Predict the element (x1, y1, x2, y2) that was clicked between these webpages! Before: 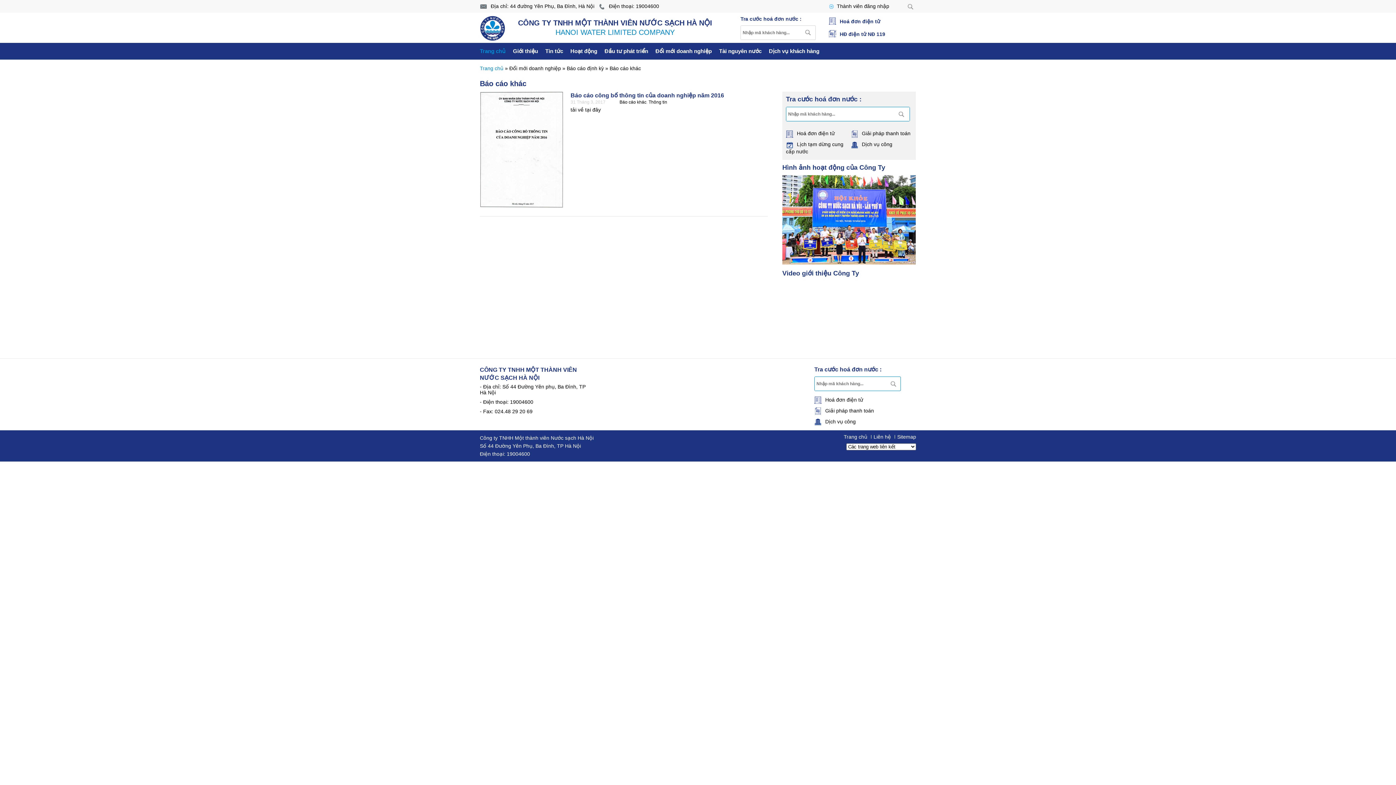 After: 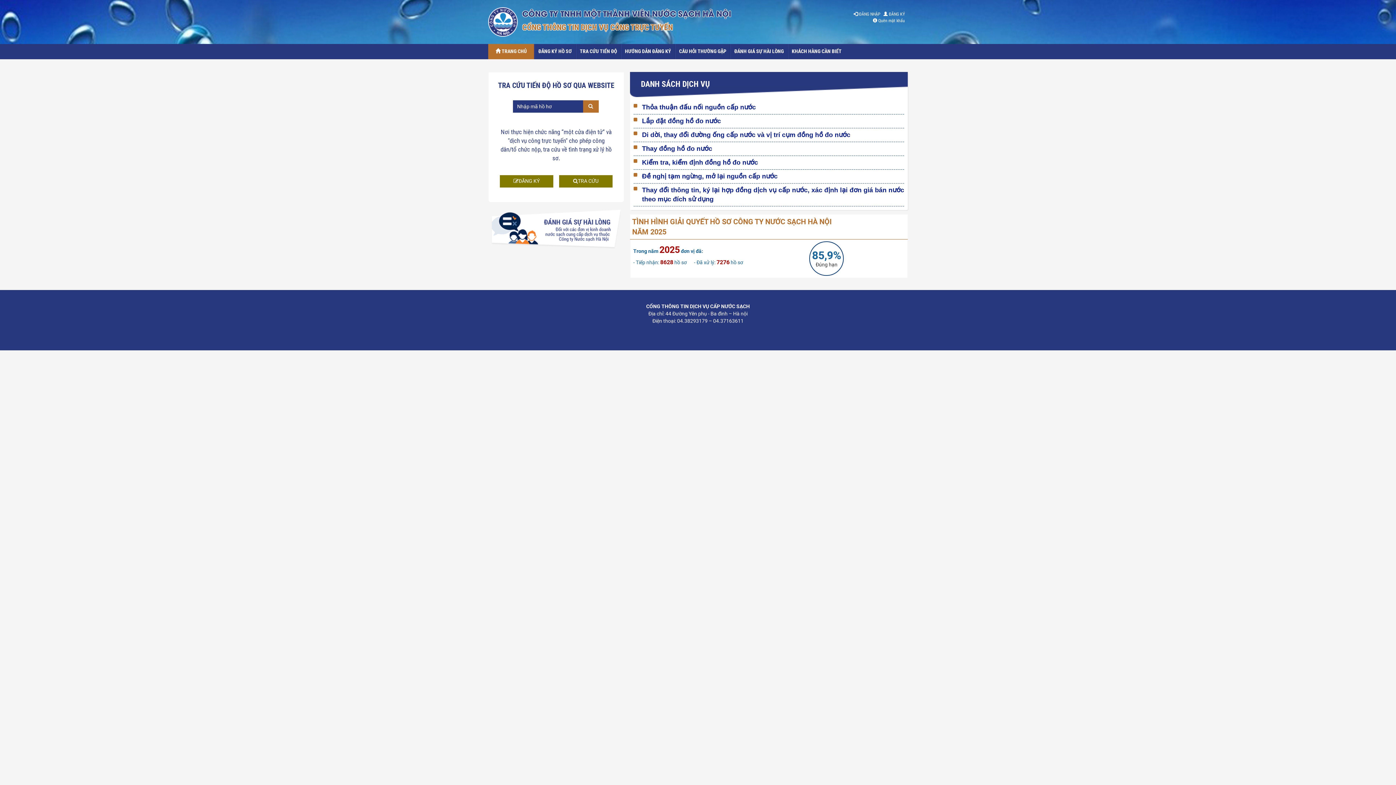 Action: label: Giải pháp thanh toán bbox: (862, 130, 910, 136)